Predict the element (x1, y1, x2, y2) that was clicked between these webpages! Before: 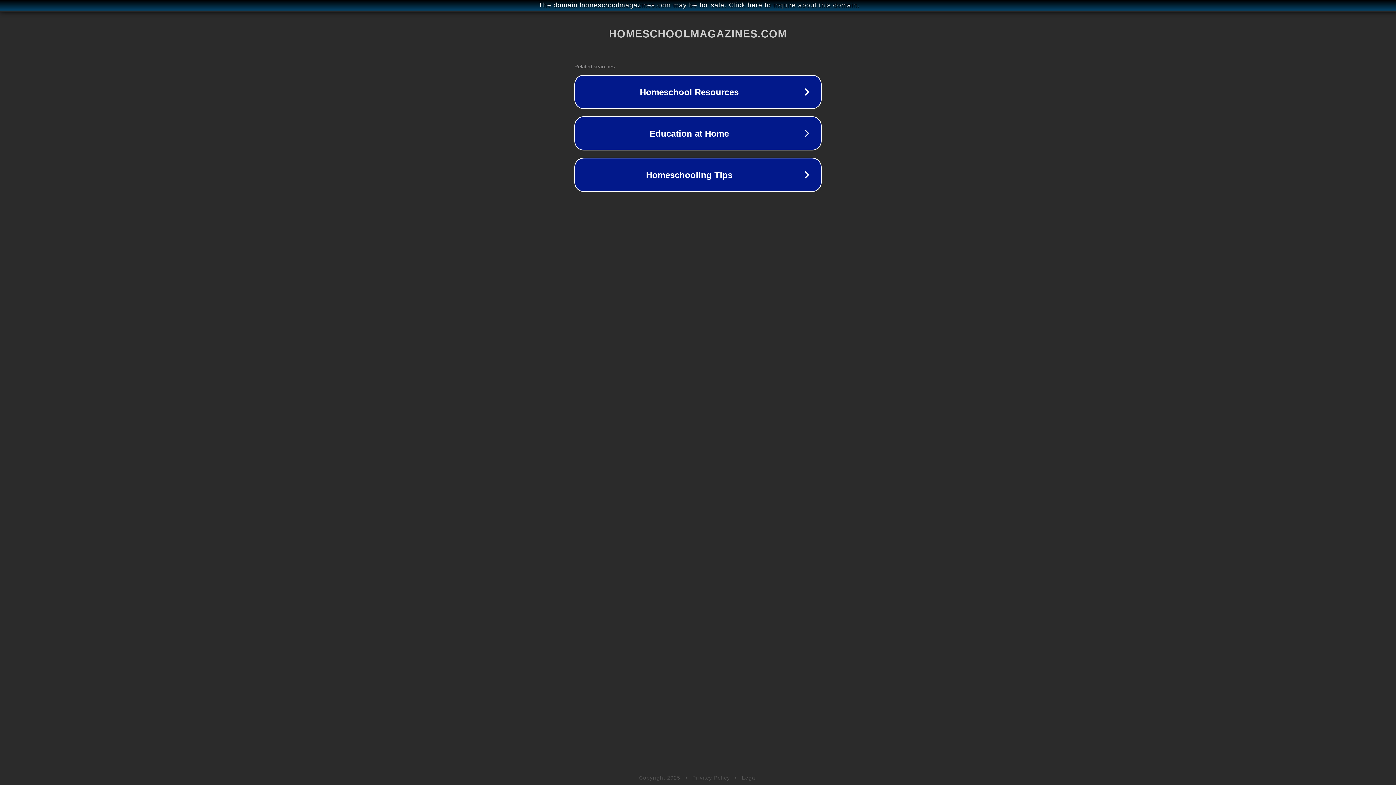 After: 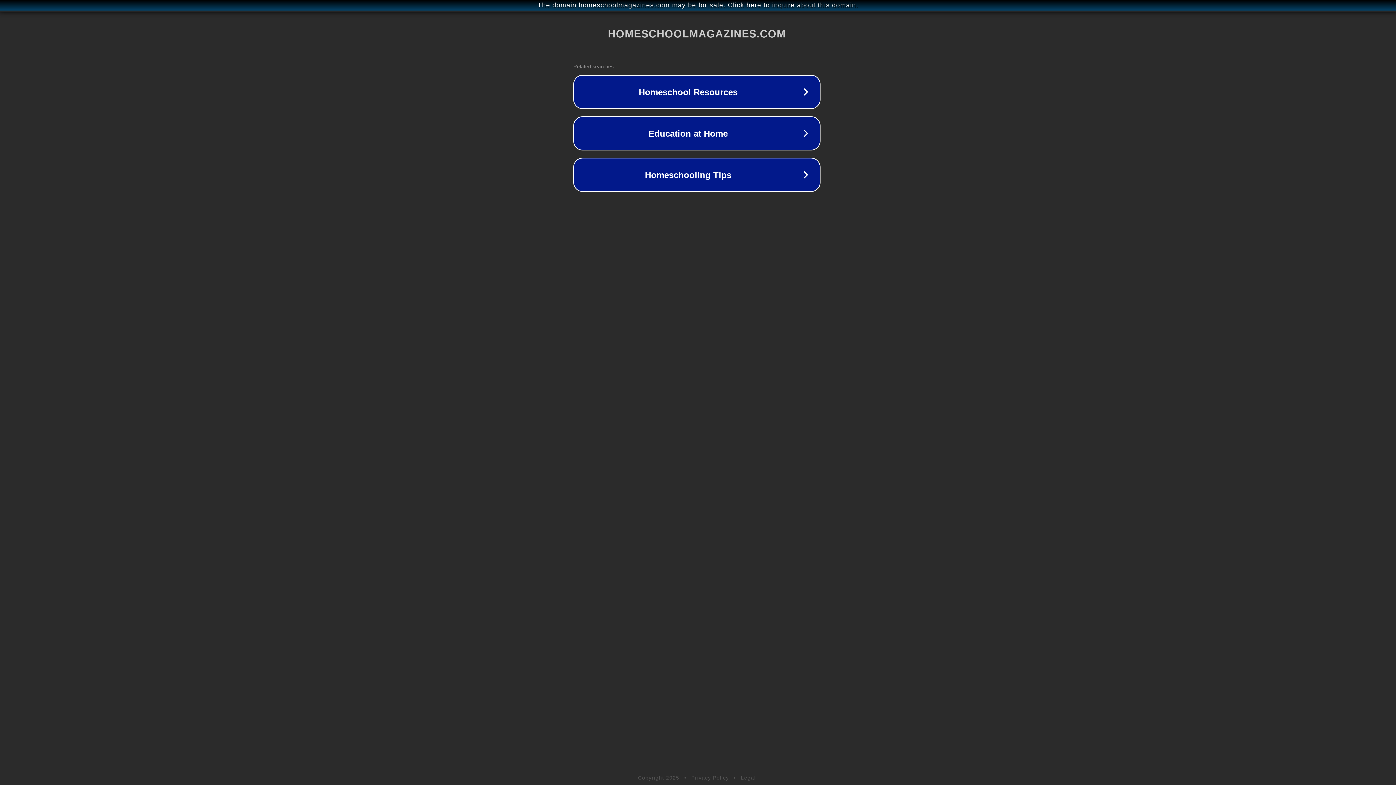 Action: bbox: (1, 1, 1397, 9) label: The domain homeschoolmagazines.com may be for sale. Click here to inquire about this domain.